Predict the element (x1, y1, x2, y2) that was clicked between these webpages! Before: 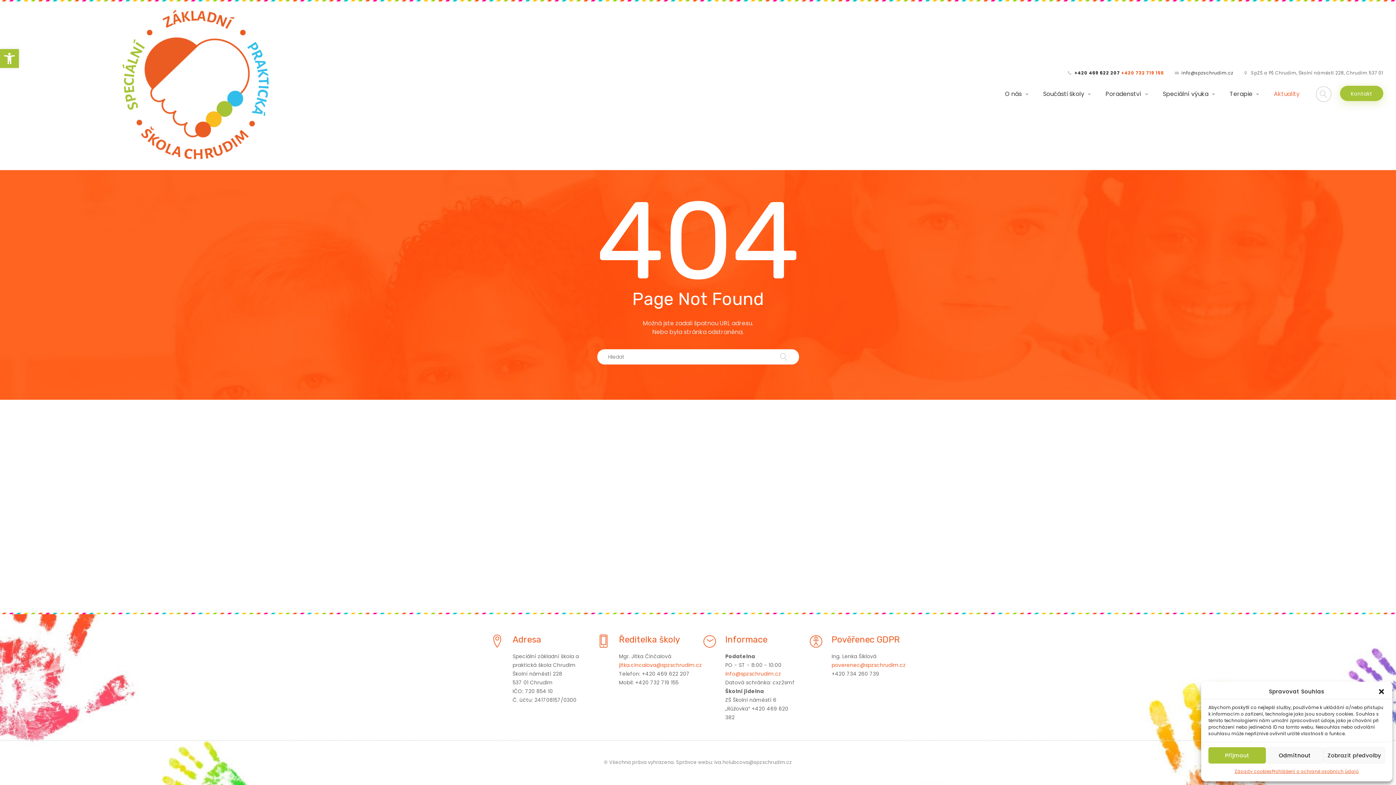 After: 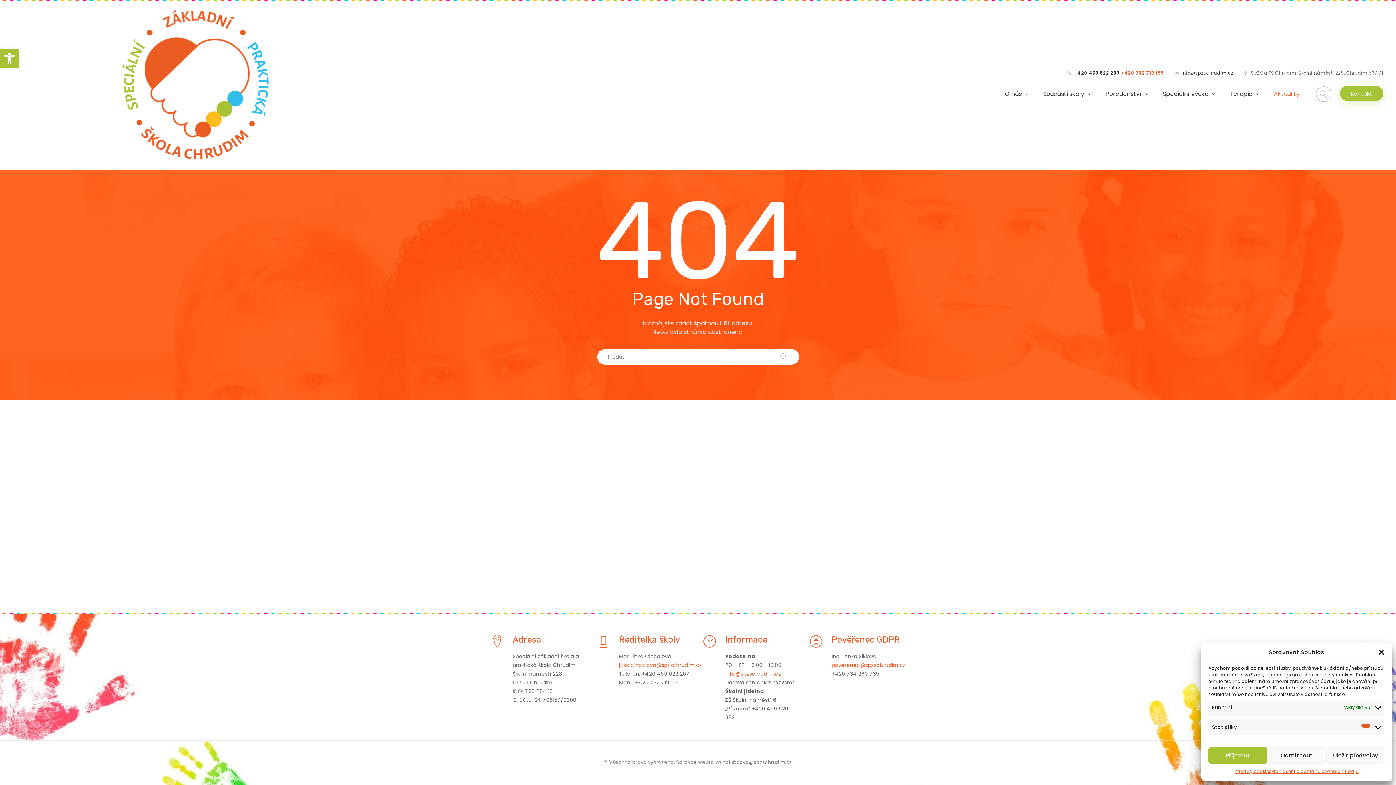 Action: bbox: (1323, 747, 1385, 764) label: Zobrazit předvolby